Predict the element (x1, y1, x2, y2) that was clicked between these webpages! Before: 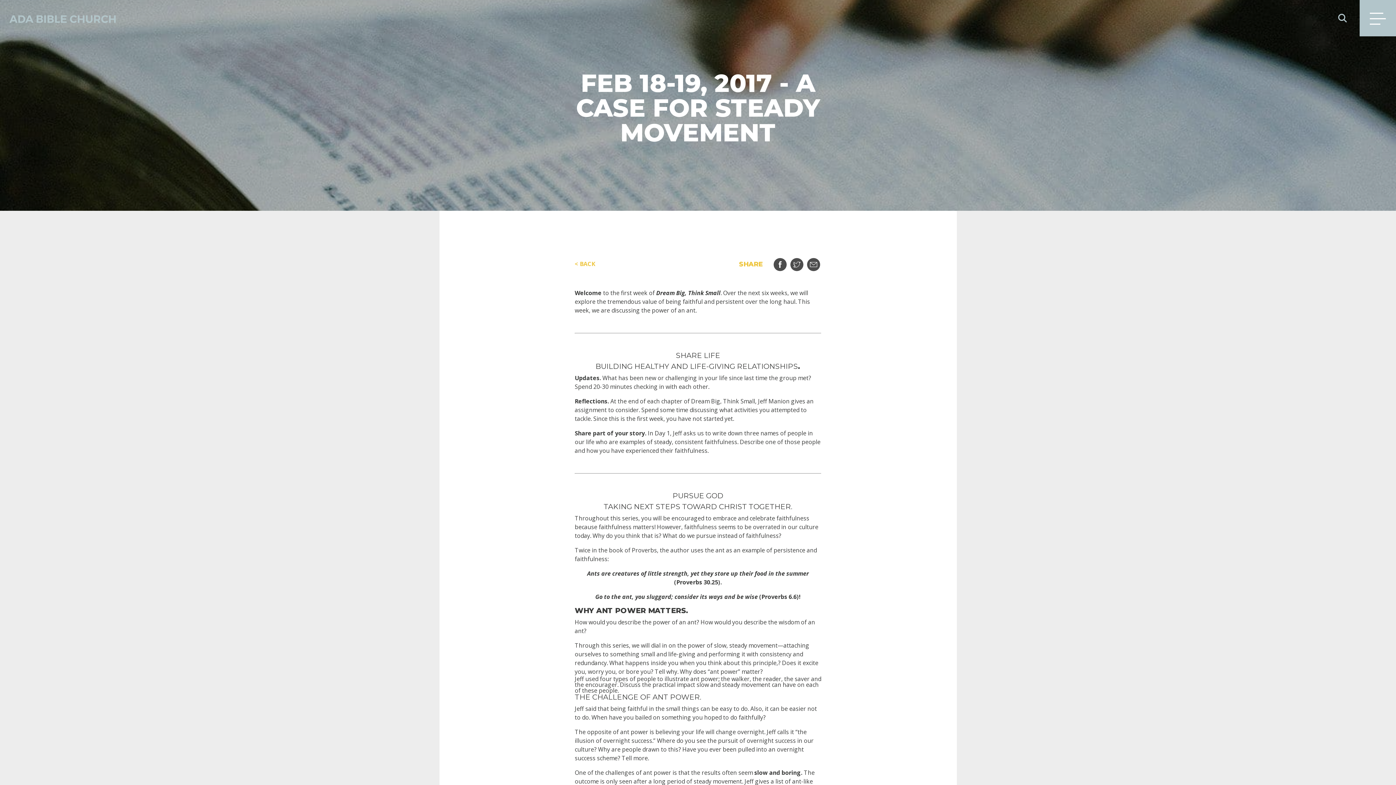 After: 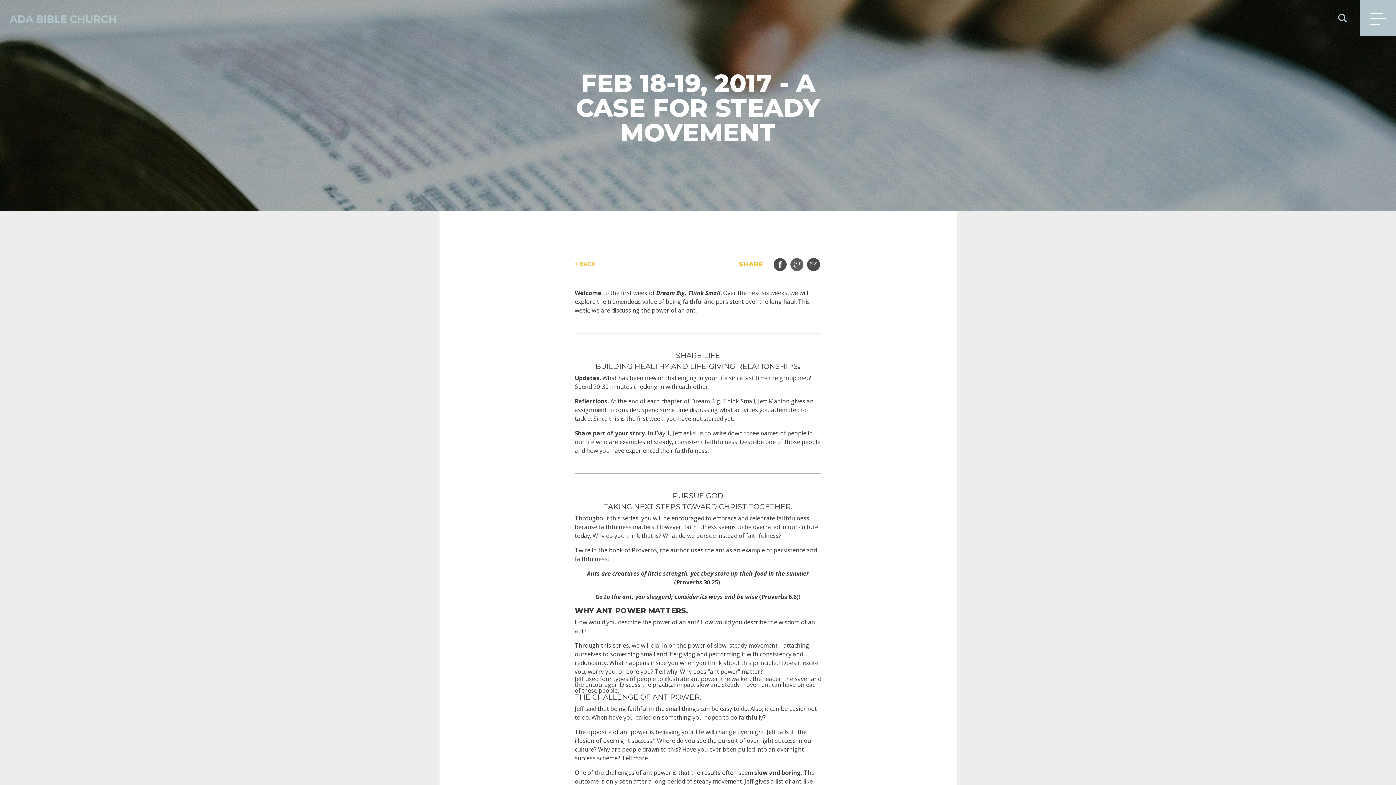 Action: bbox: (790, 258, 803, 271) label: Tweet